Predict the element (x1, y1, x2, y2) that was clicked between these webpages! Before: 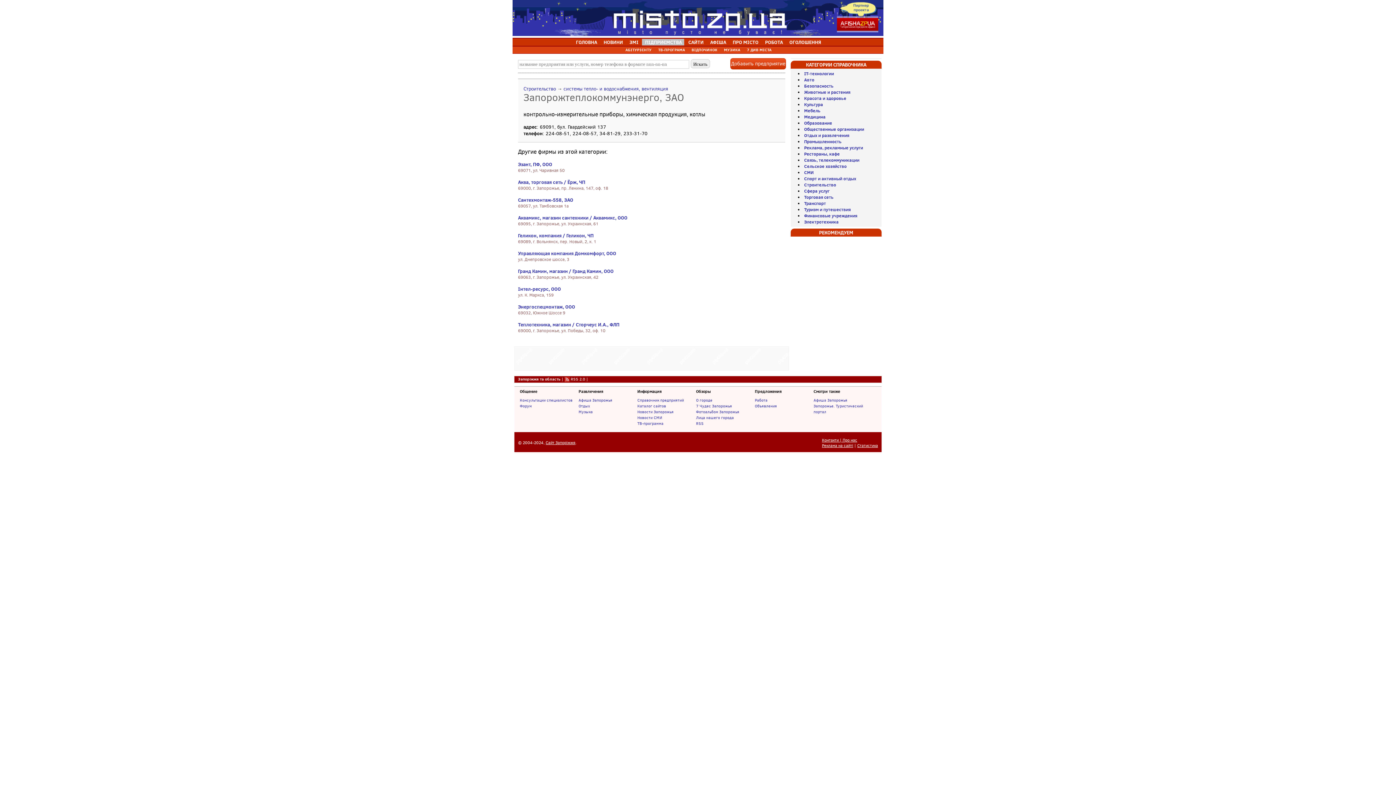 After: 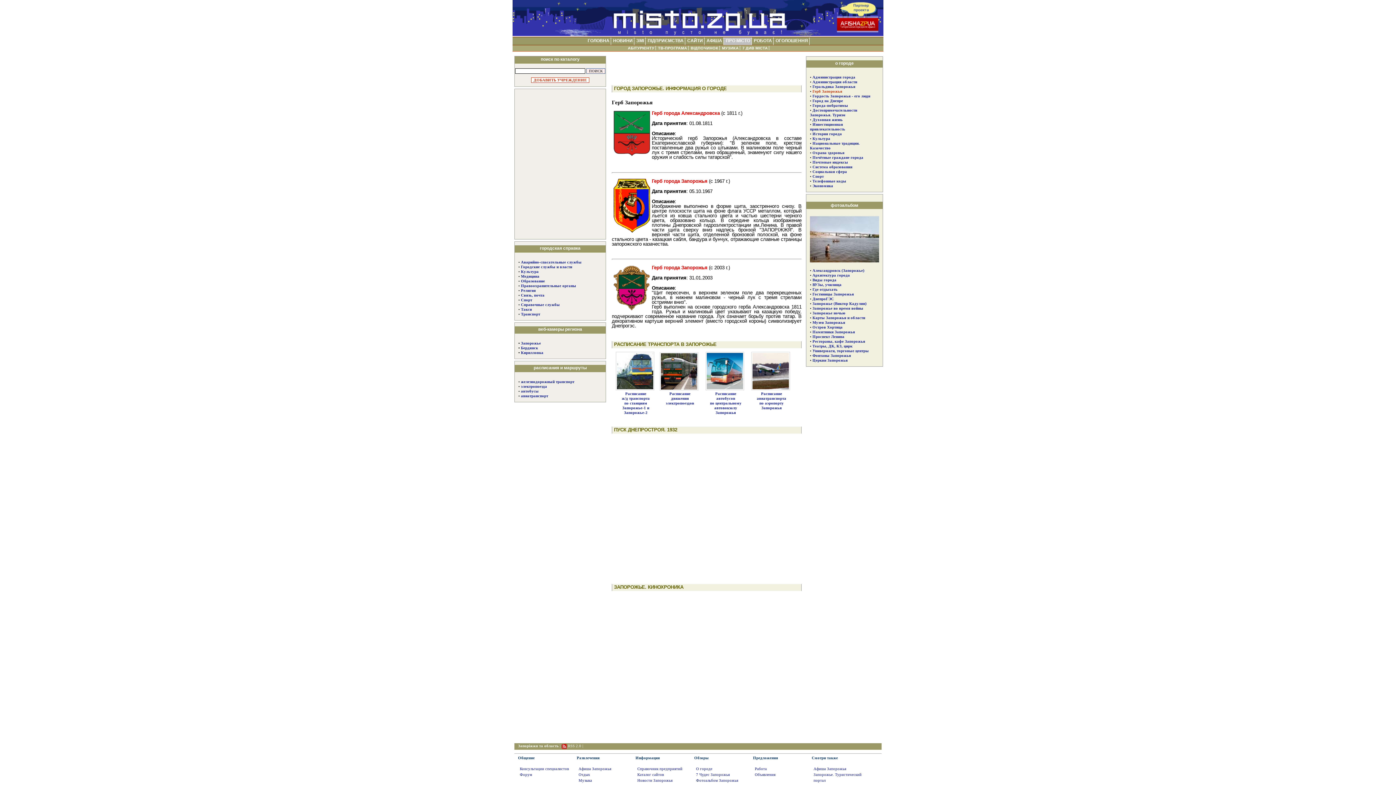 Action: label: О городе bbox: (696, 397, 712, 402)